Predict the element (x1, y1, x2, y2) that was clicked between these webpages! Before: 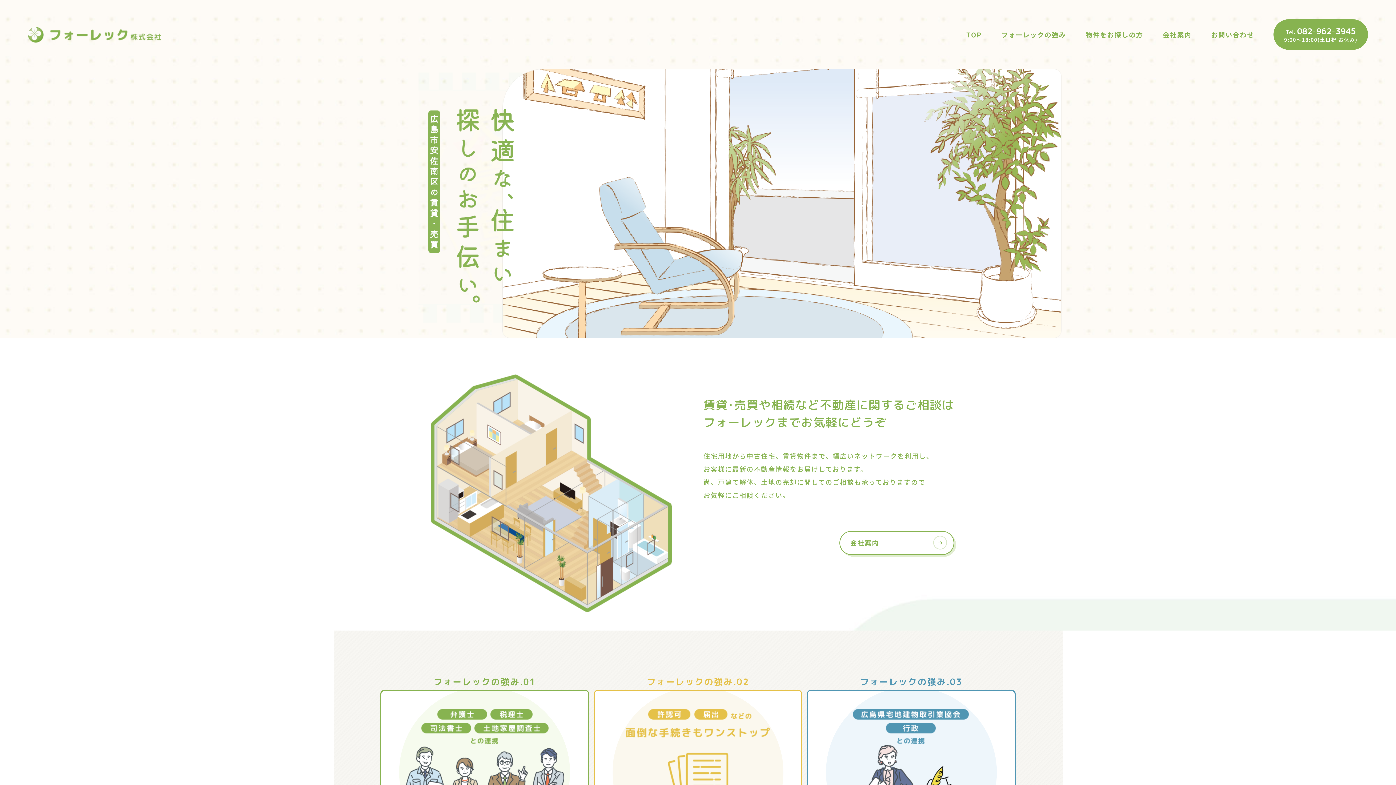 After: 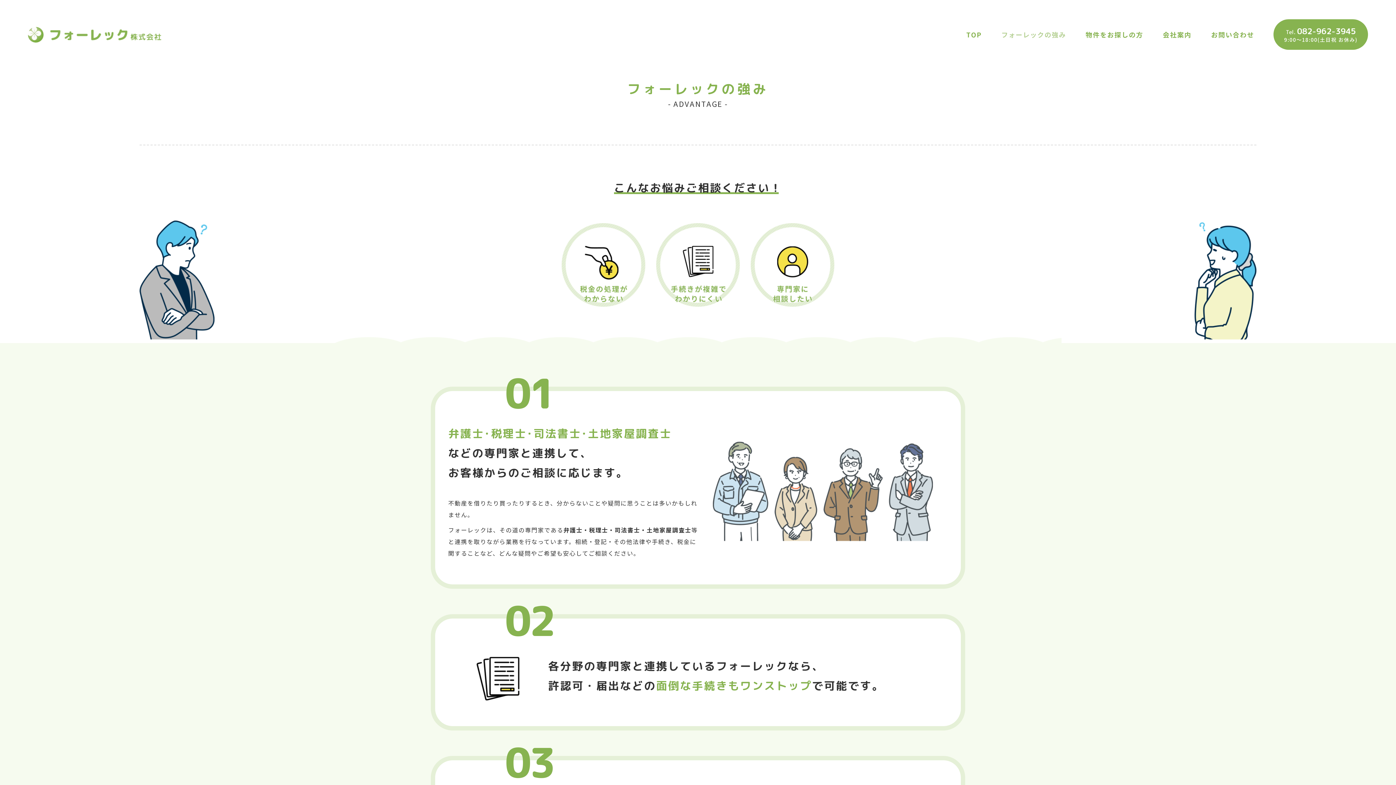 Action: label: フォーレックの強み bbox: (991, 0, 1076, 69)